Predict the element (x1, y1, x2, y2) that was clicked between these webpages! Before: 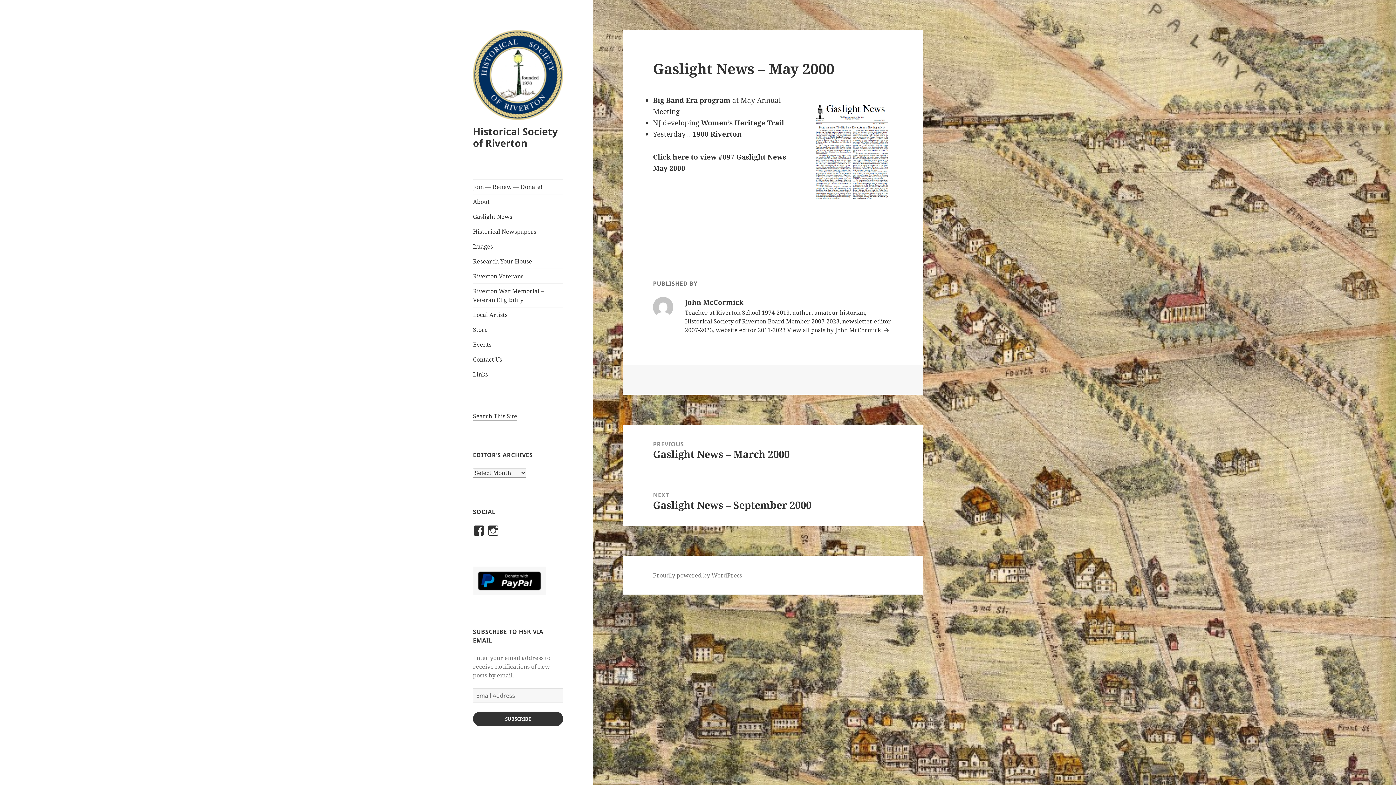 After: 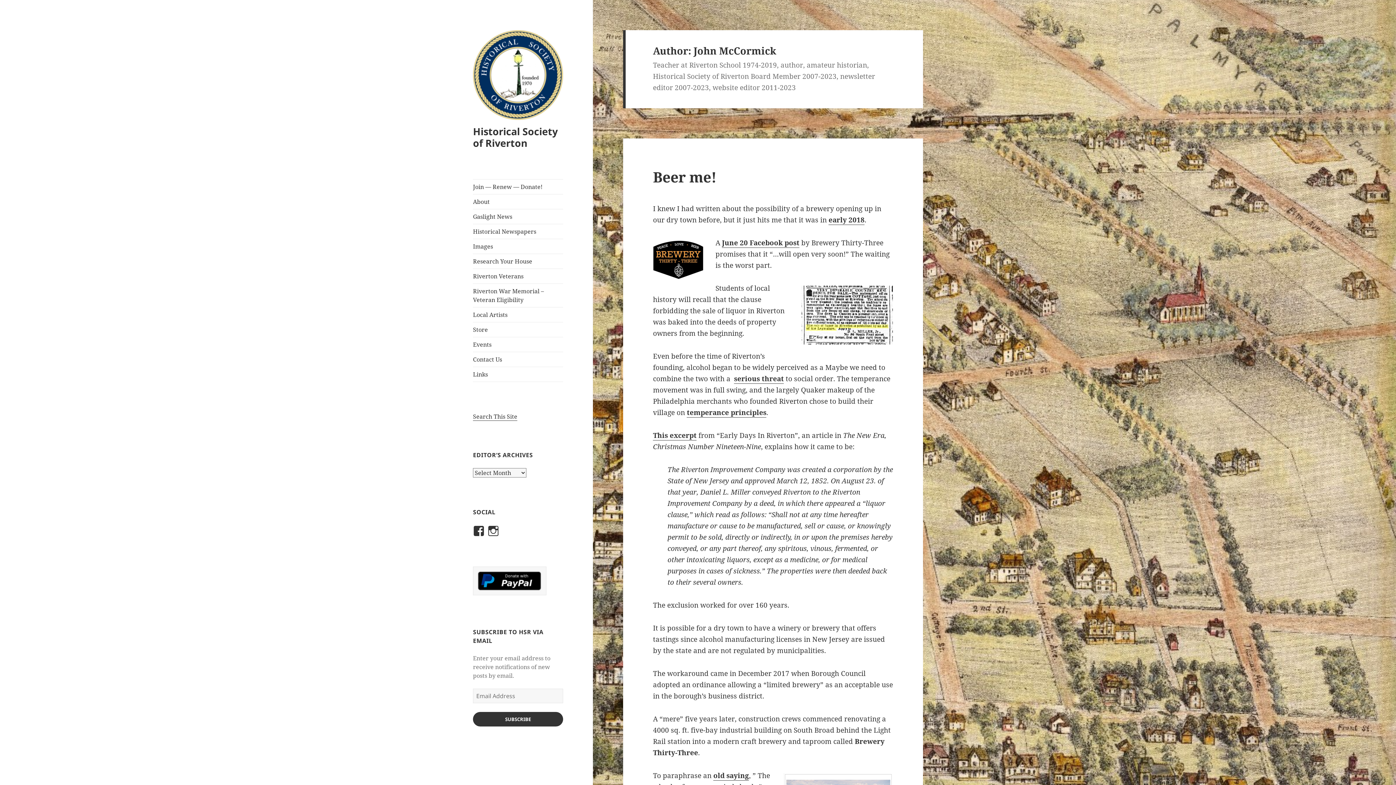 Action: bbox: (787, 326, 891, 334) label: View all posts by John McCormick 